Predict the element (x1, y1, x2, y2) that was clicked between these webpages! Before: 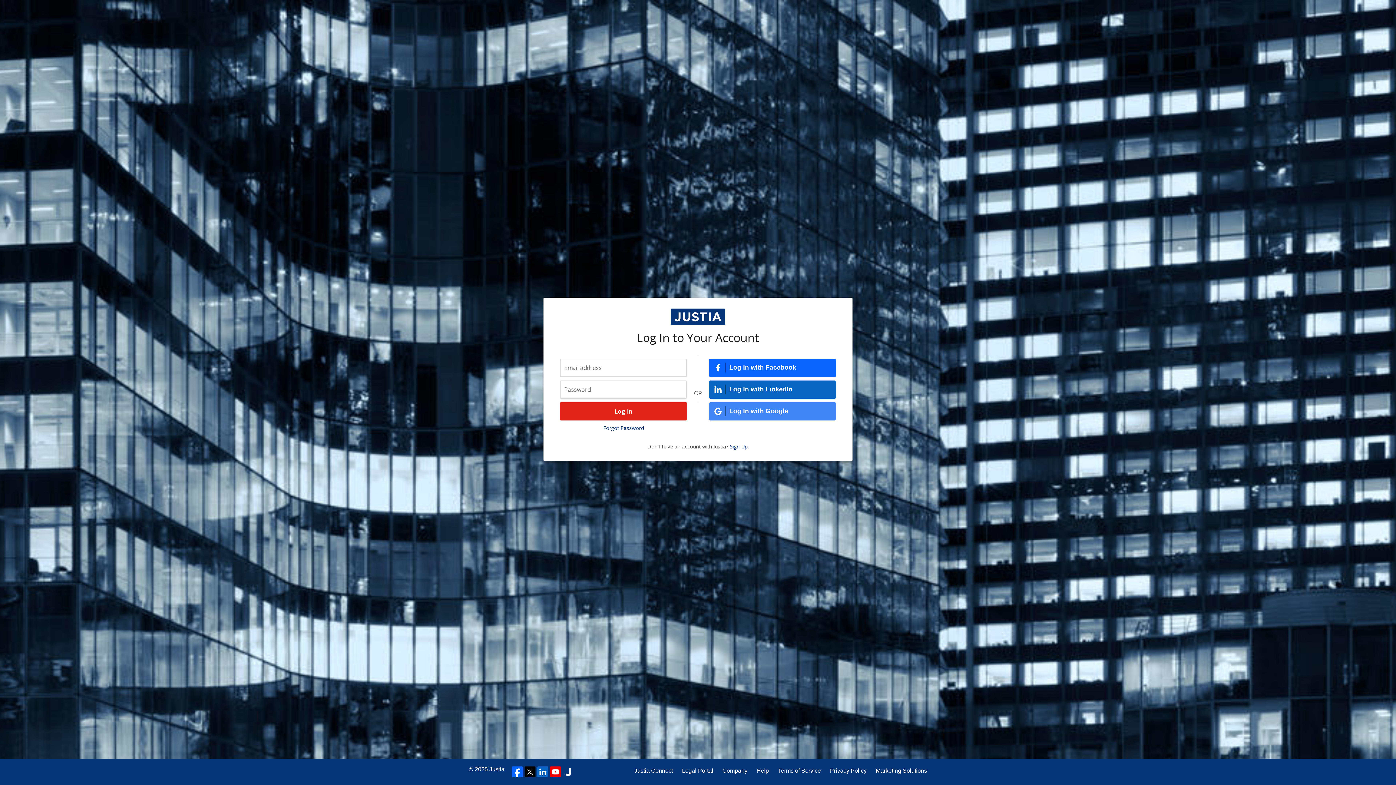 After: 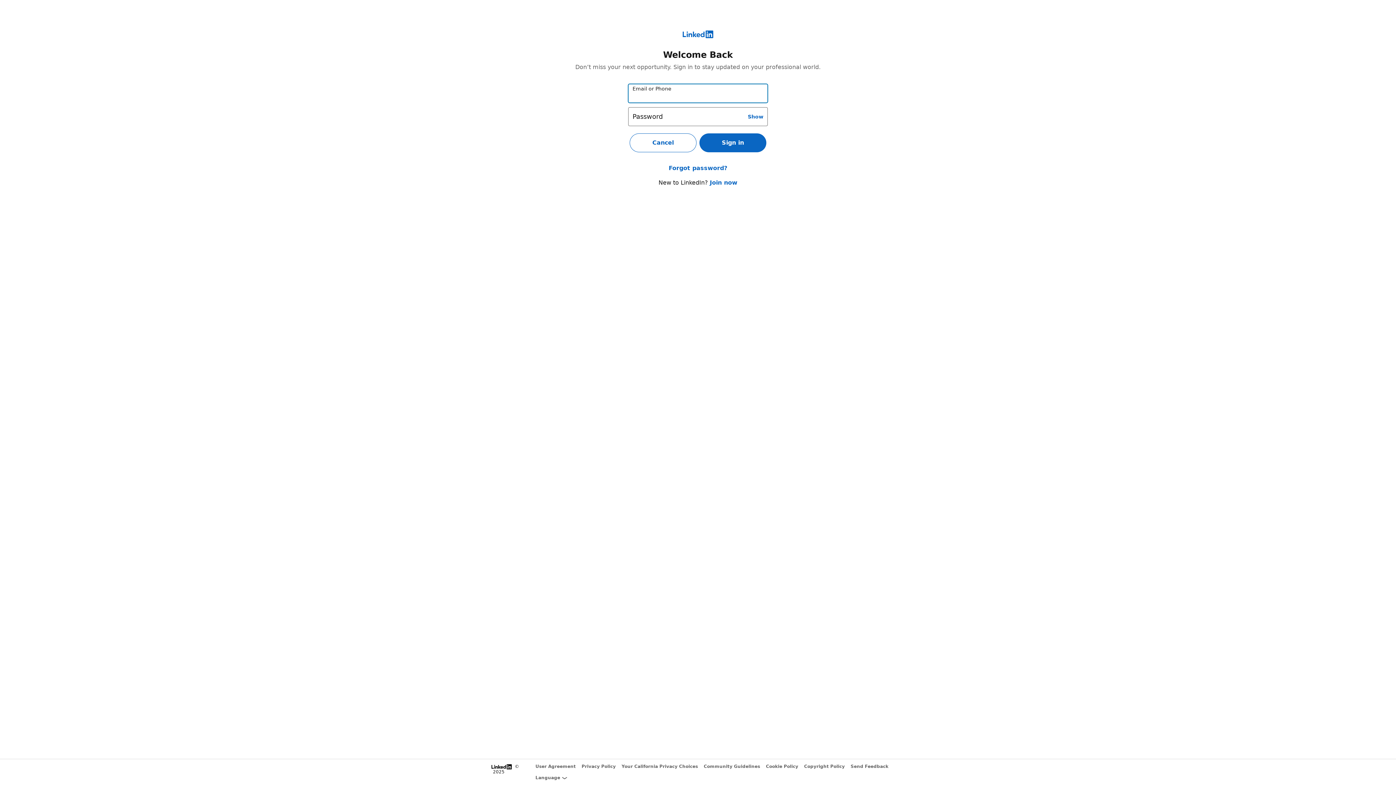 Action: label: Log In with LinkedIn bbox: (709, 380, 836, 398)